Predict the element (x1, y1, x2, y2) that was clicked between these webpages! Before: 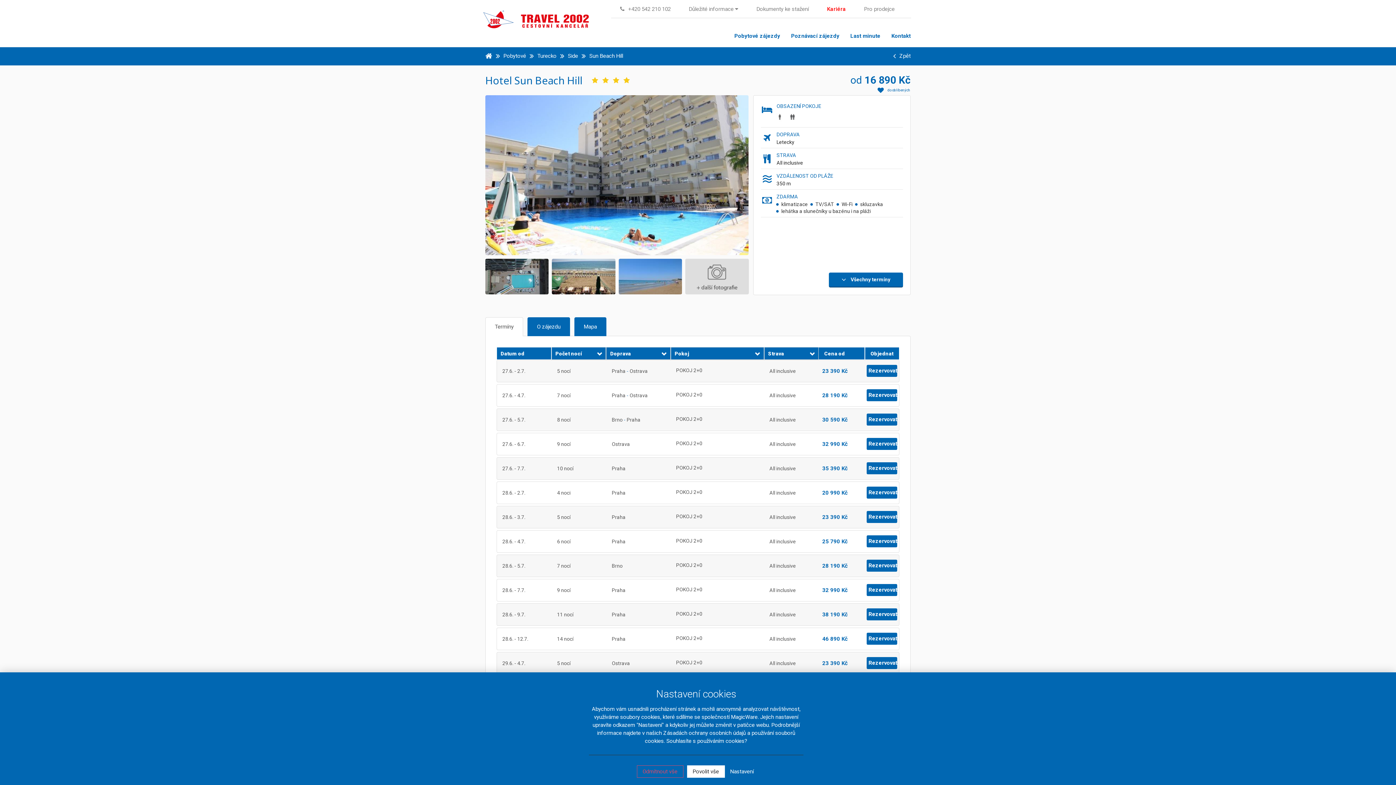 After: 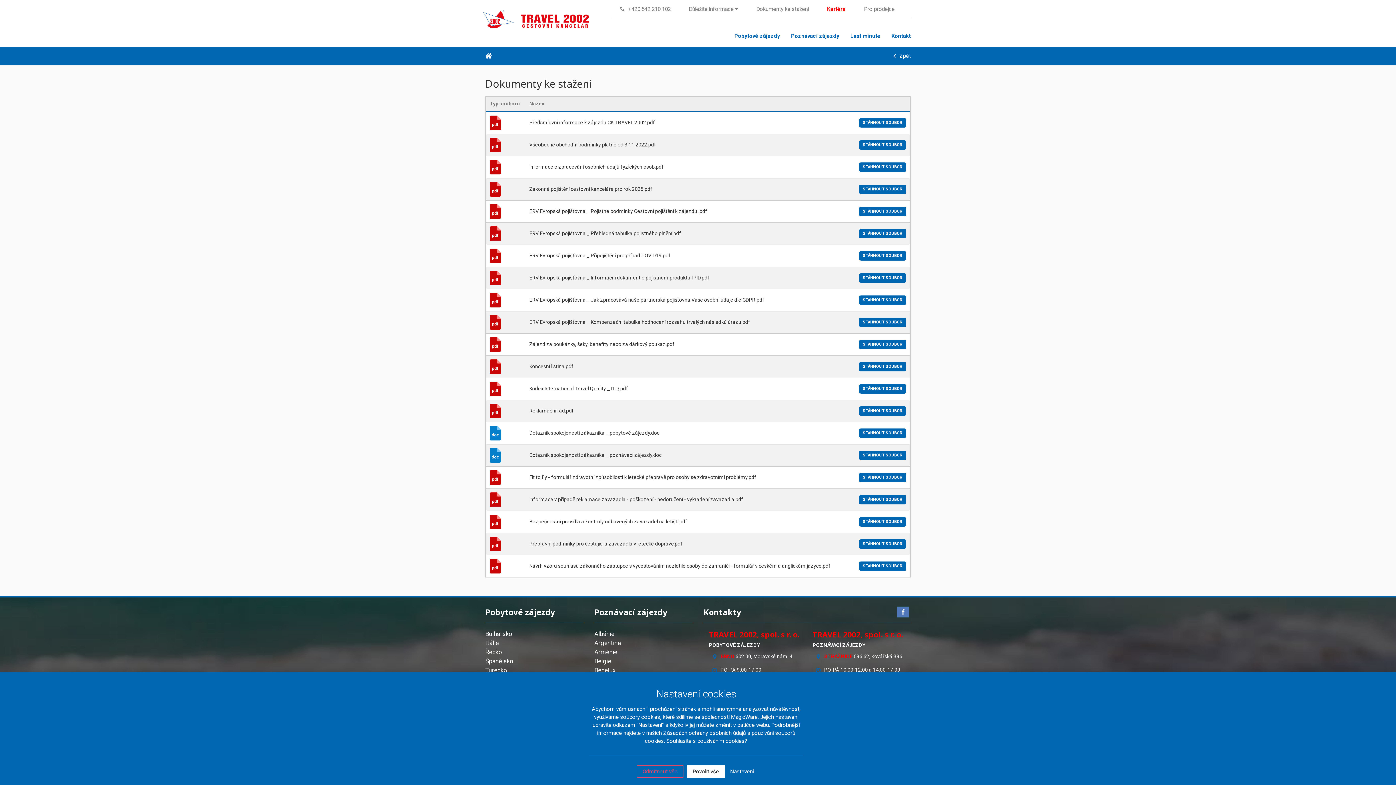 Action: bbox: (753, 0, 812, 18) label: Dokumenty ke stažení